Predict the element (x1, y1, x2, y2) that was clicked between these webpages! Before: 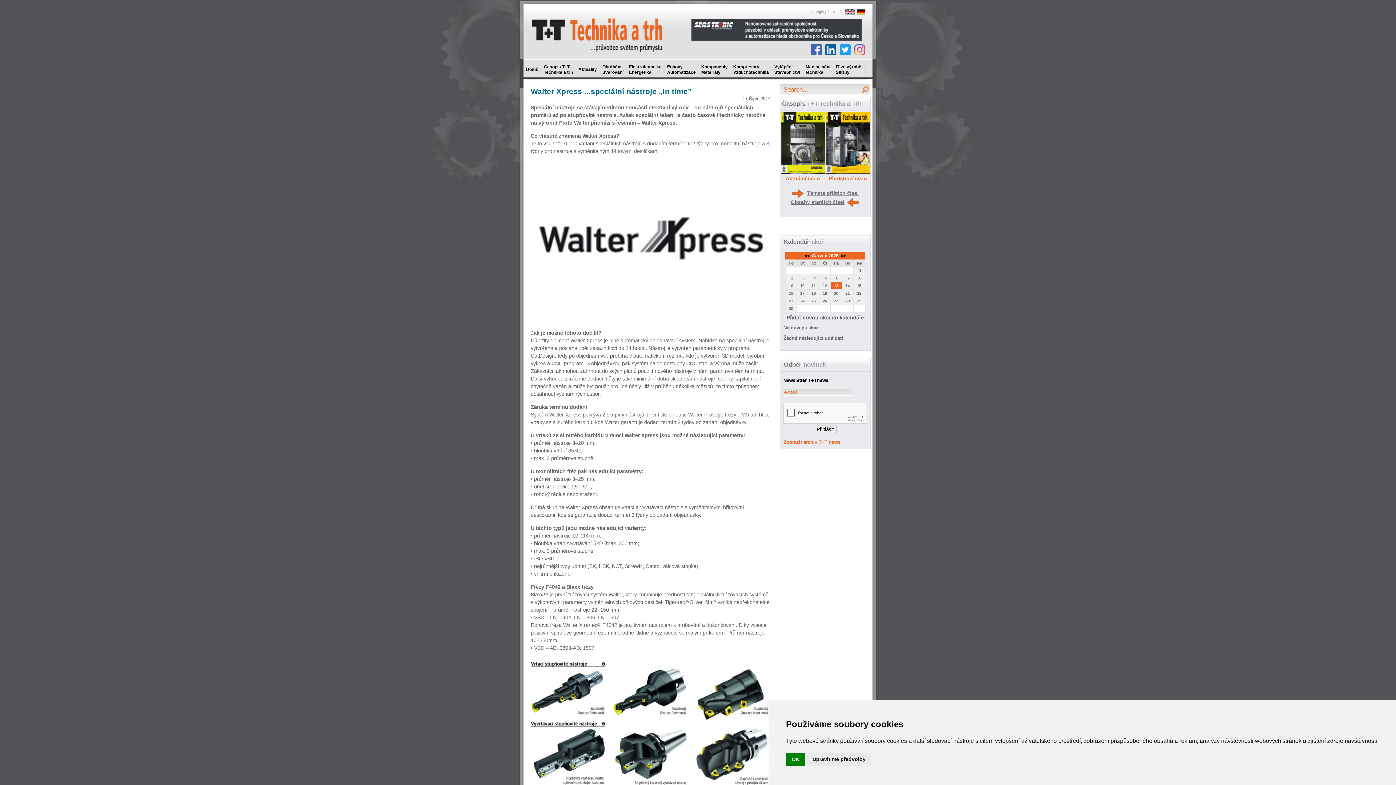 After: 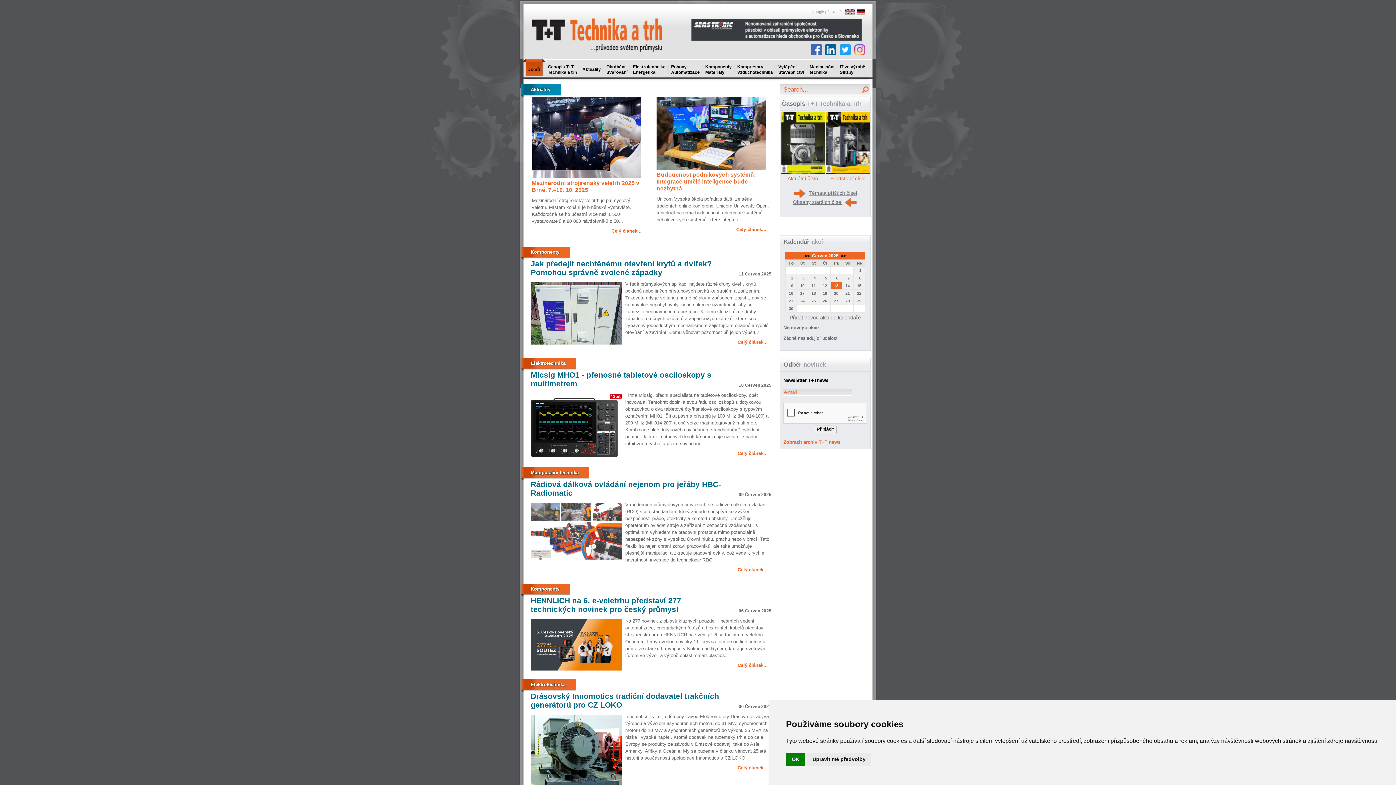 Action: bbox: (530, 17, 676, 51)